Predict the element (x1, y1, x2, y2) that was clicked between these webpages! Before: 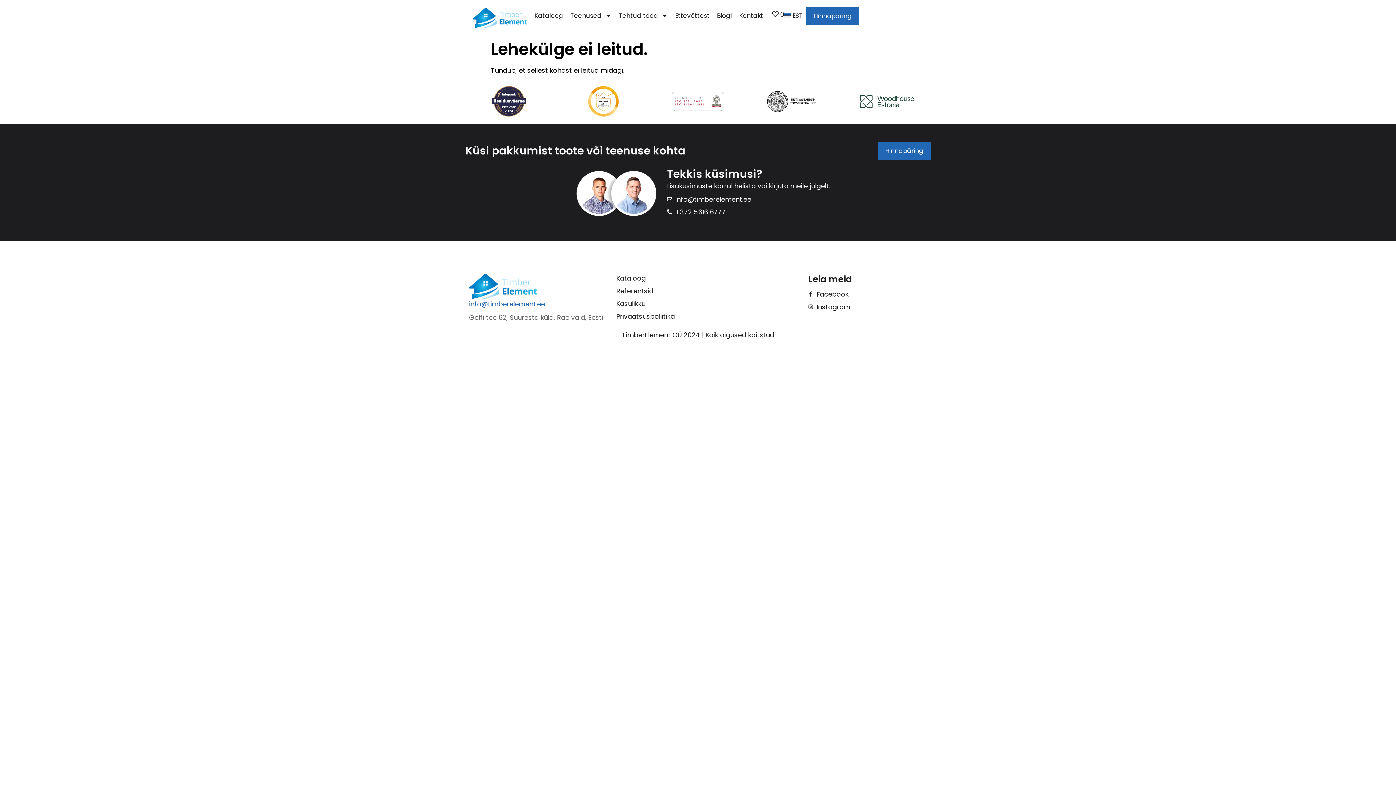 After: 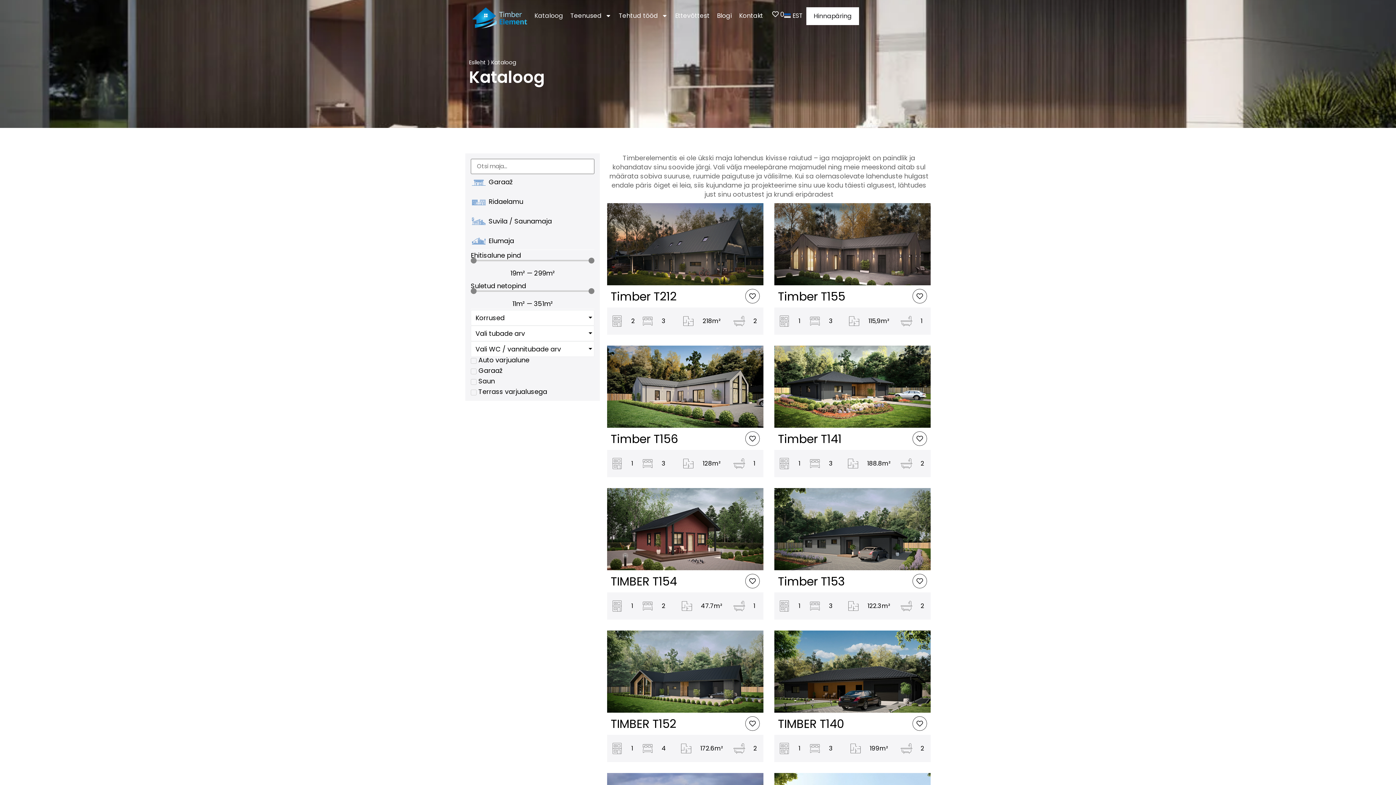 Action: label: Kataloog bbox: (534, 7, 563, 24)